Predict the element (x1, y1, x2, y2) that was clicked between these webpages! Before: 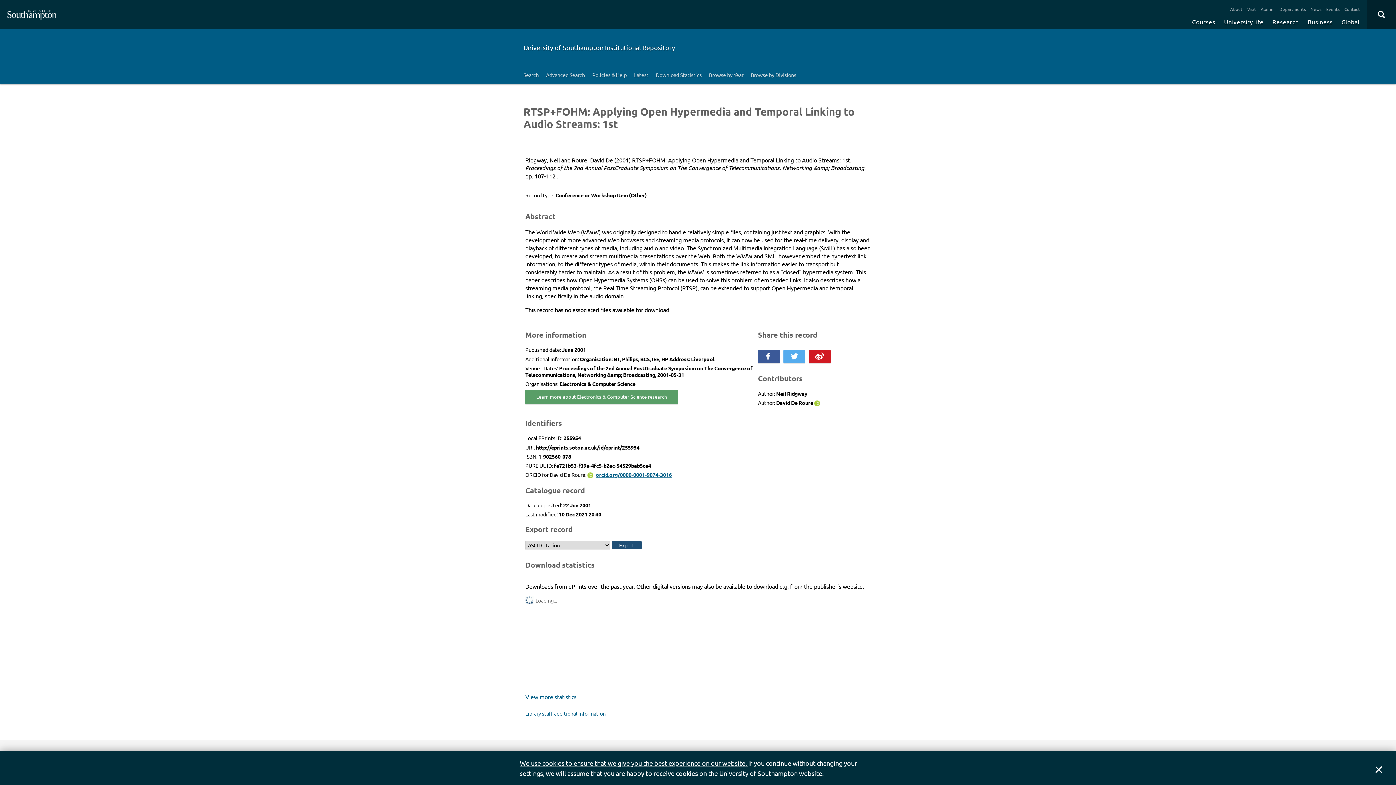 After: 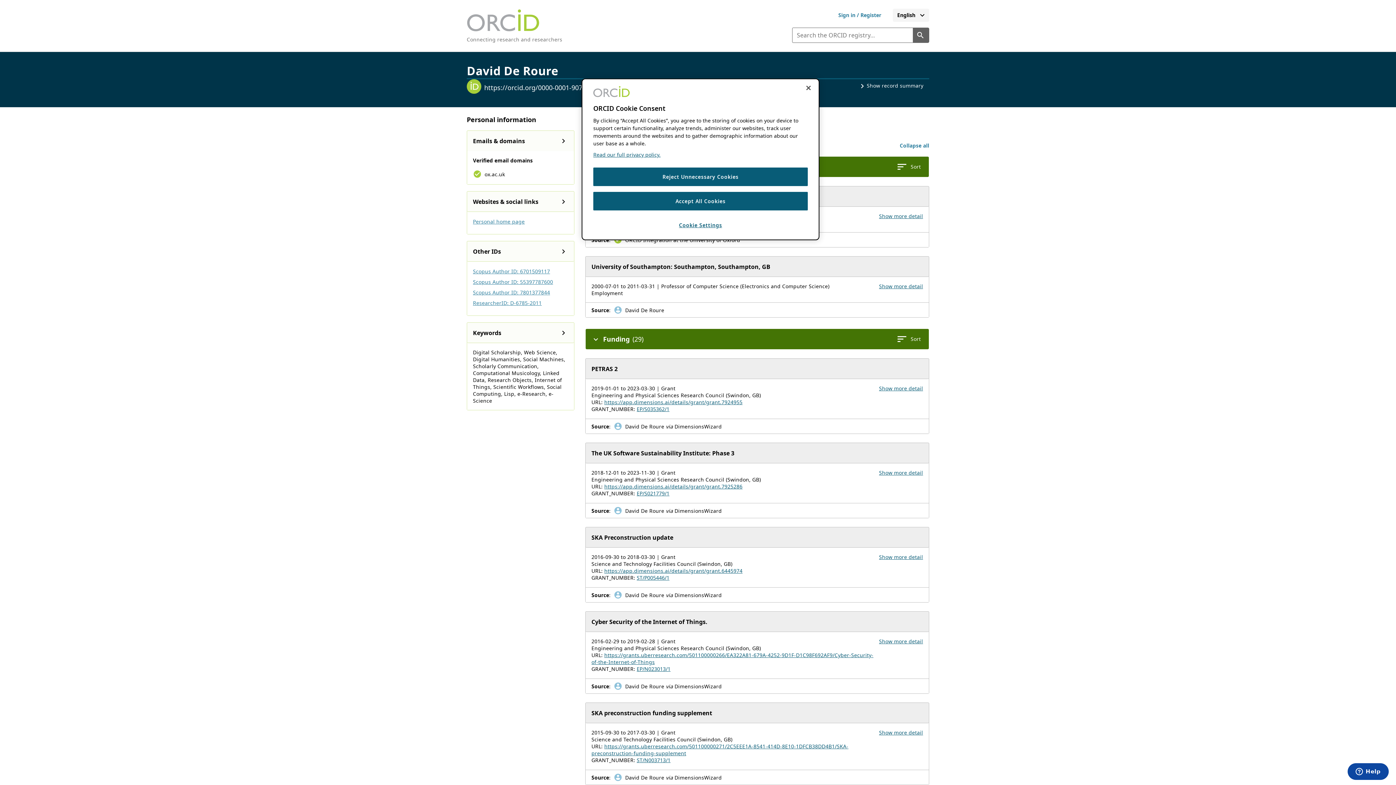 Action: bbox: (587, 471, 594, 478)